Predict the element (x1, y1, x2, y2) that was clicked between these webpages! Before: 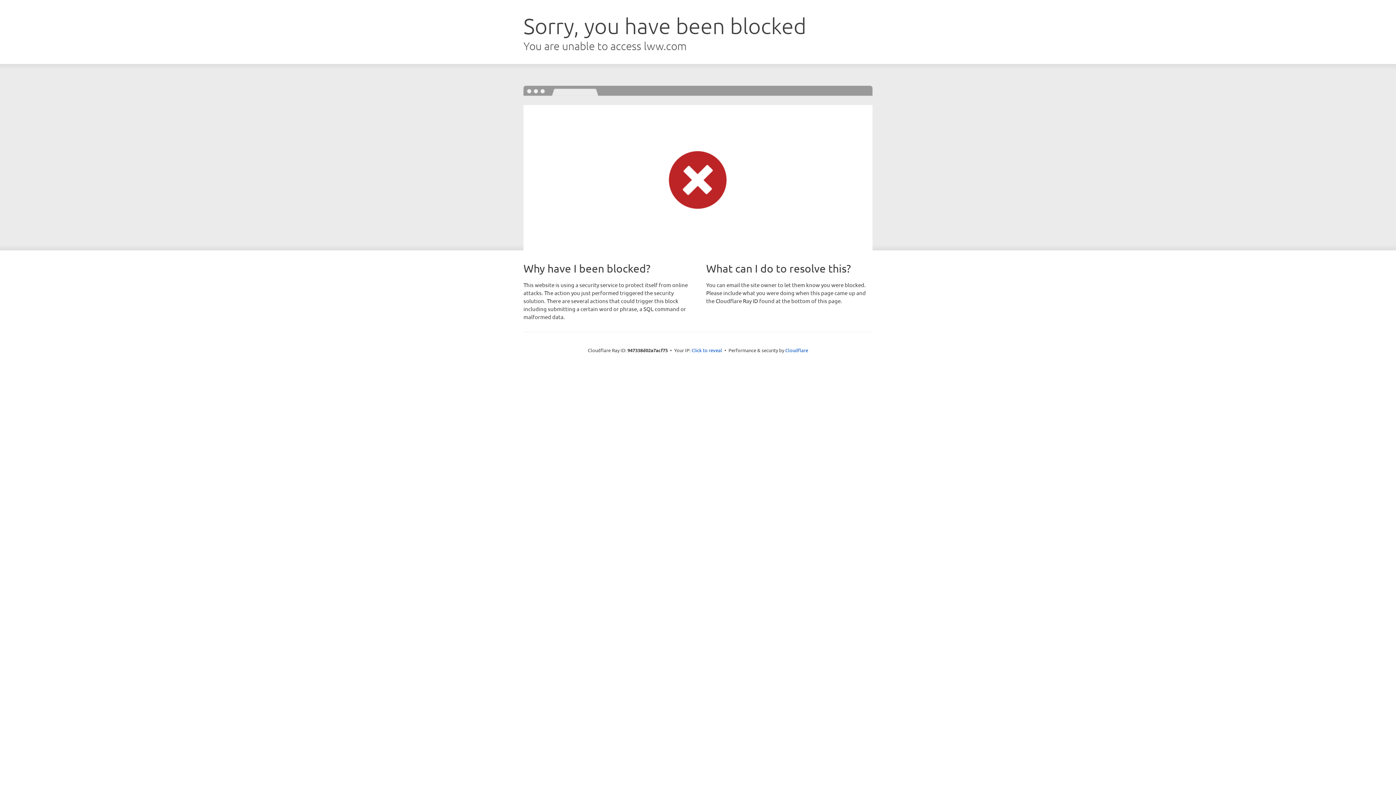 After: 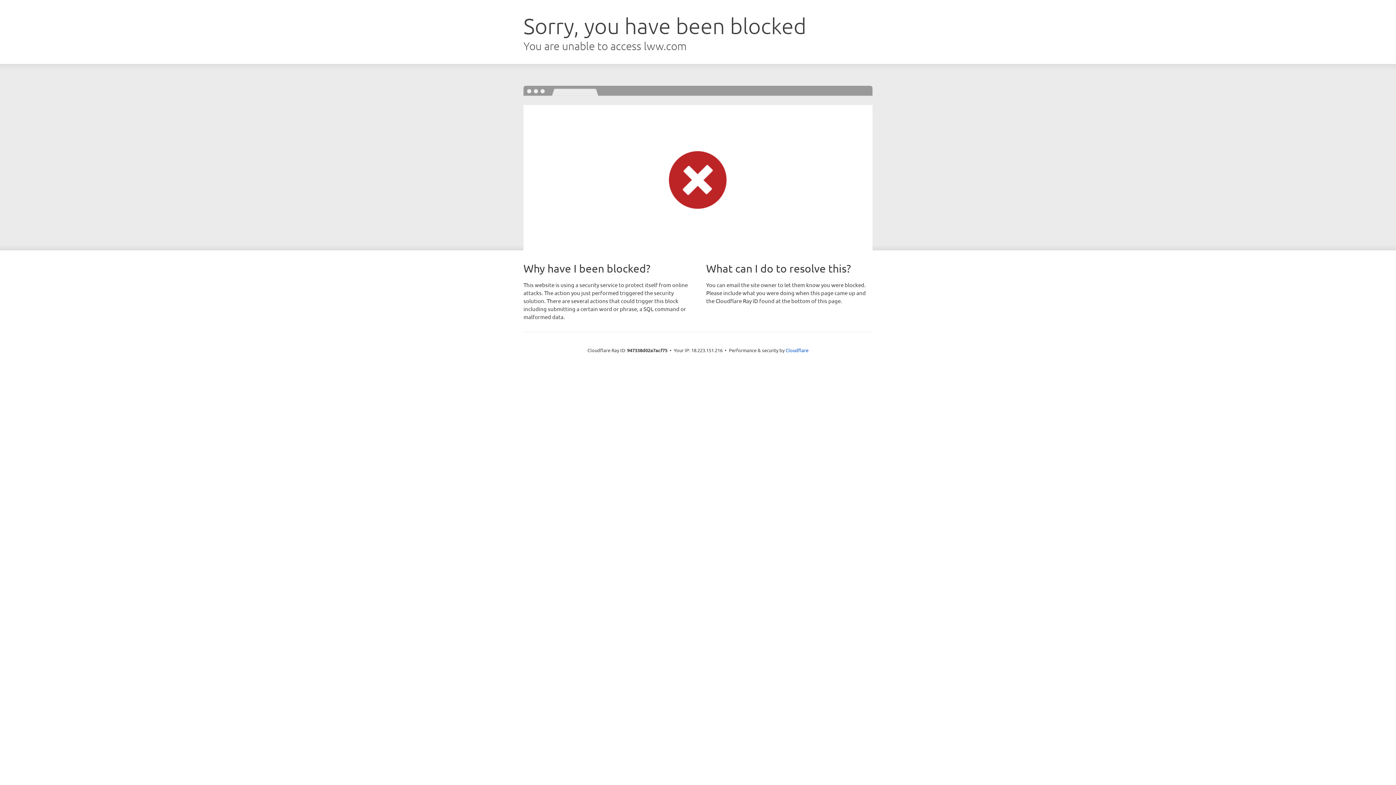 Action: label: Click to reveal bbox: (691, 346, 722, 353)